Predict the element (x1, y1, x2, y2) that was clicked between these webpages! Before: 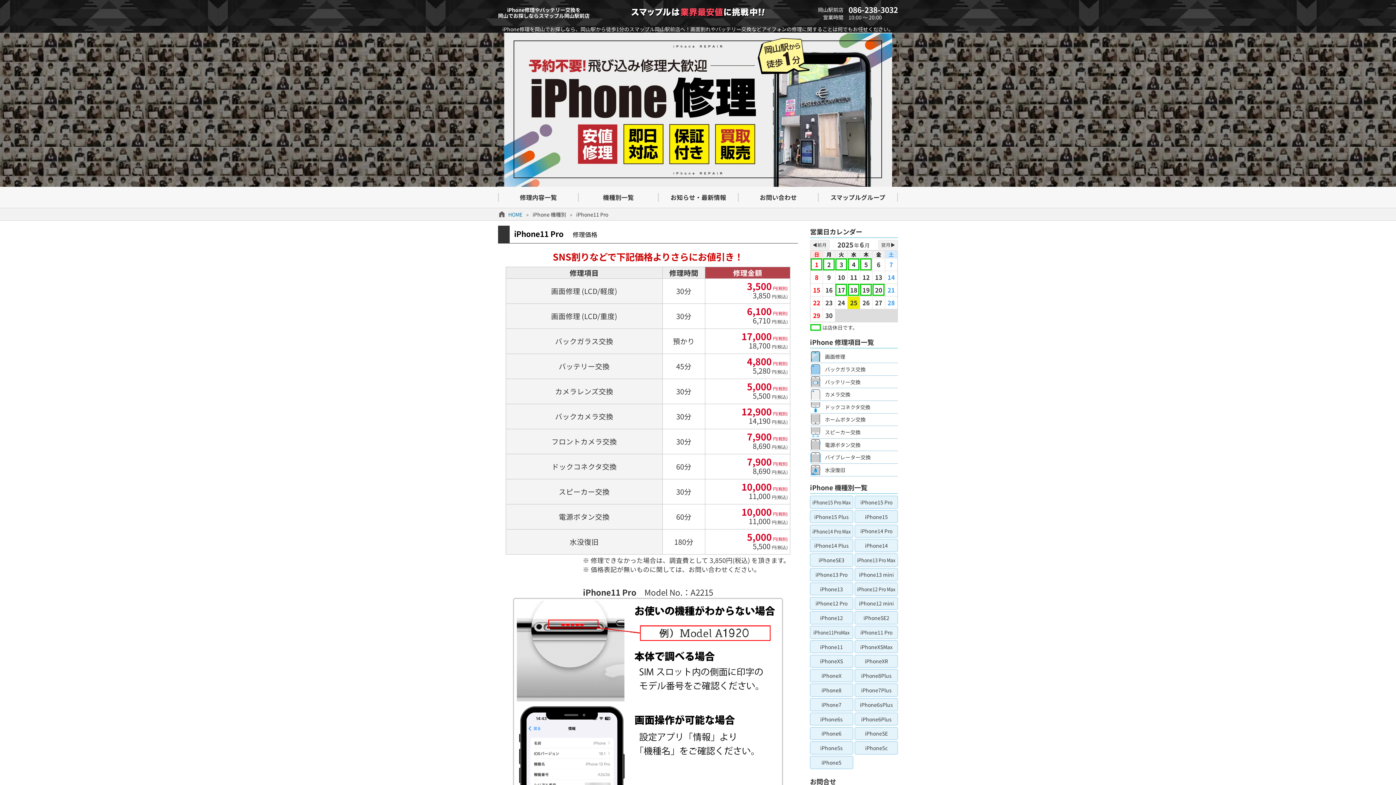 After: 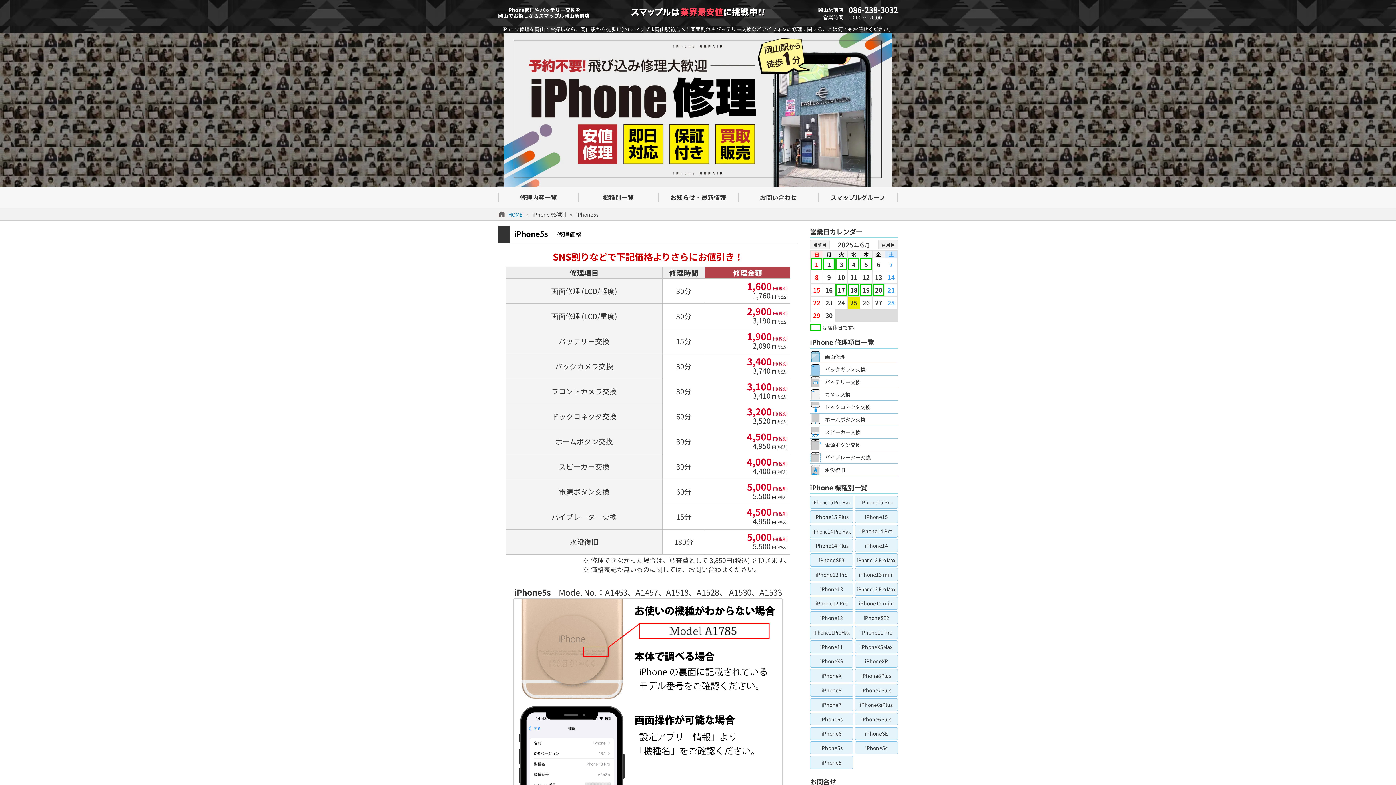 Action: bbox: (810, 741, 853, 754) label: iPhone5s